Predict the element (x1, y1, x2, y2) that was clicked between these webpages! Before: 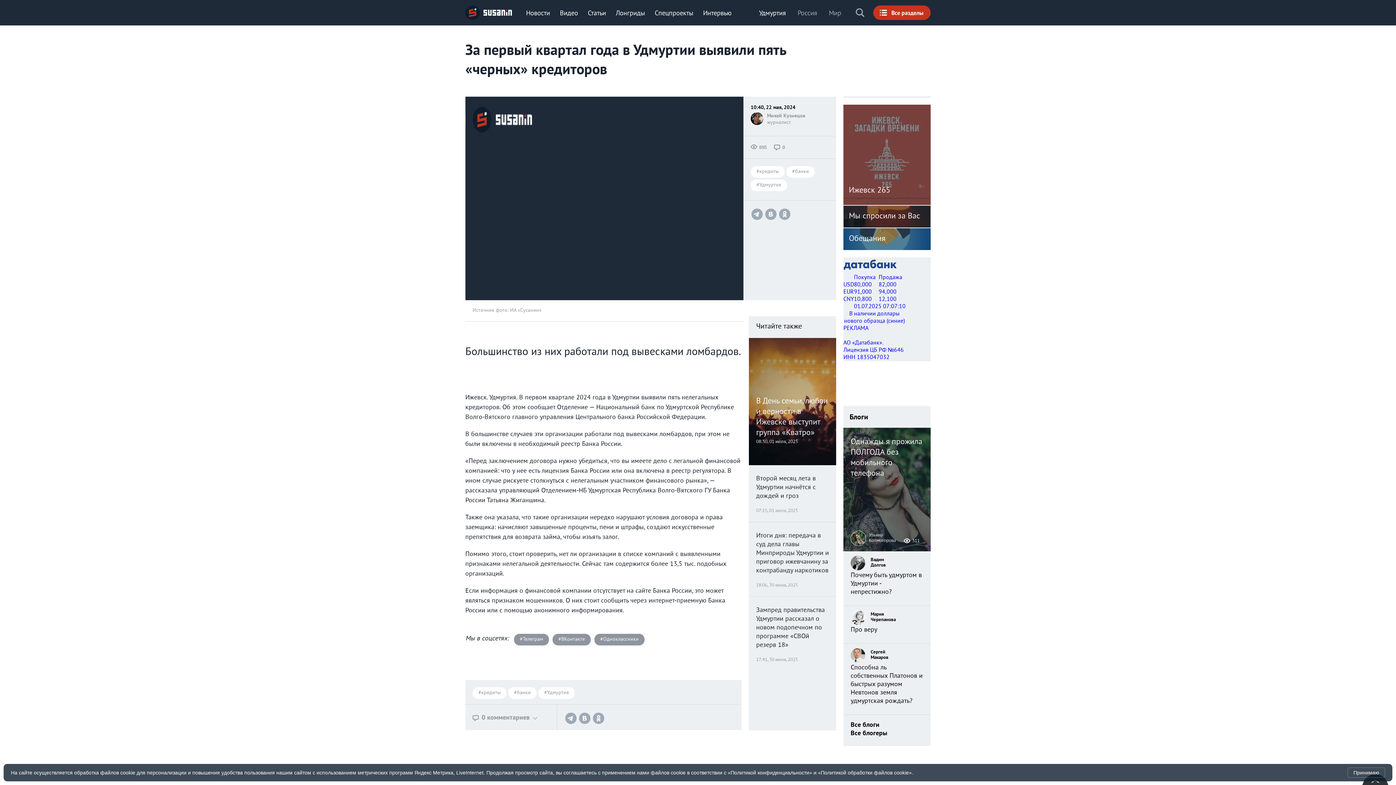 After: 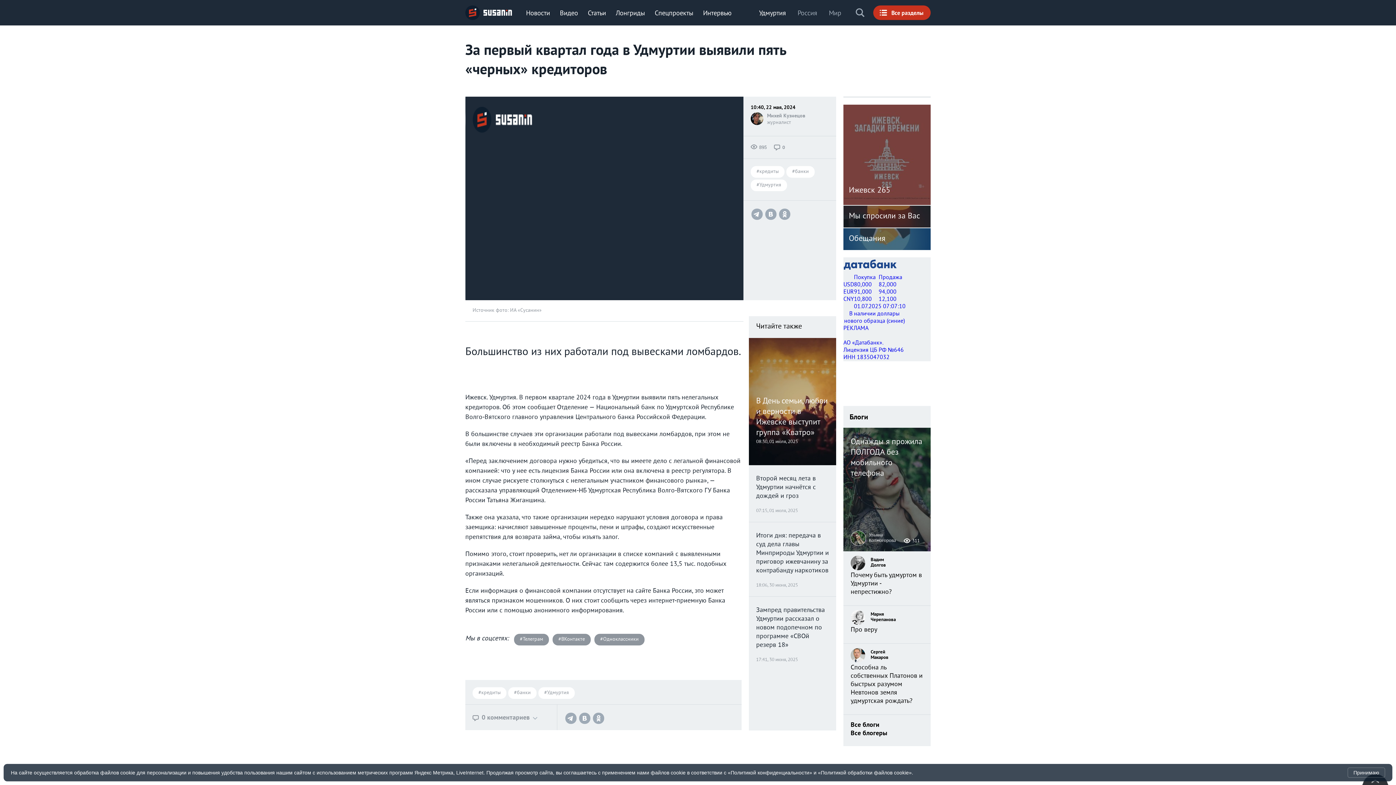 Action: label: Обещания bbox: (843, 228, 930, 250)